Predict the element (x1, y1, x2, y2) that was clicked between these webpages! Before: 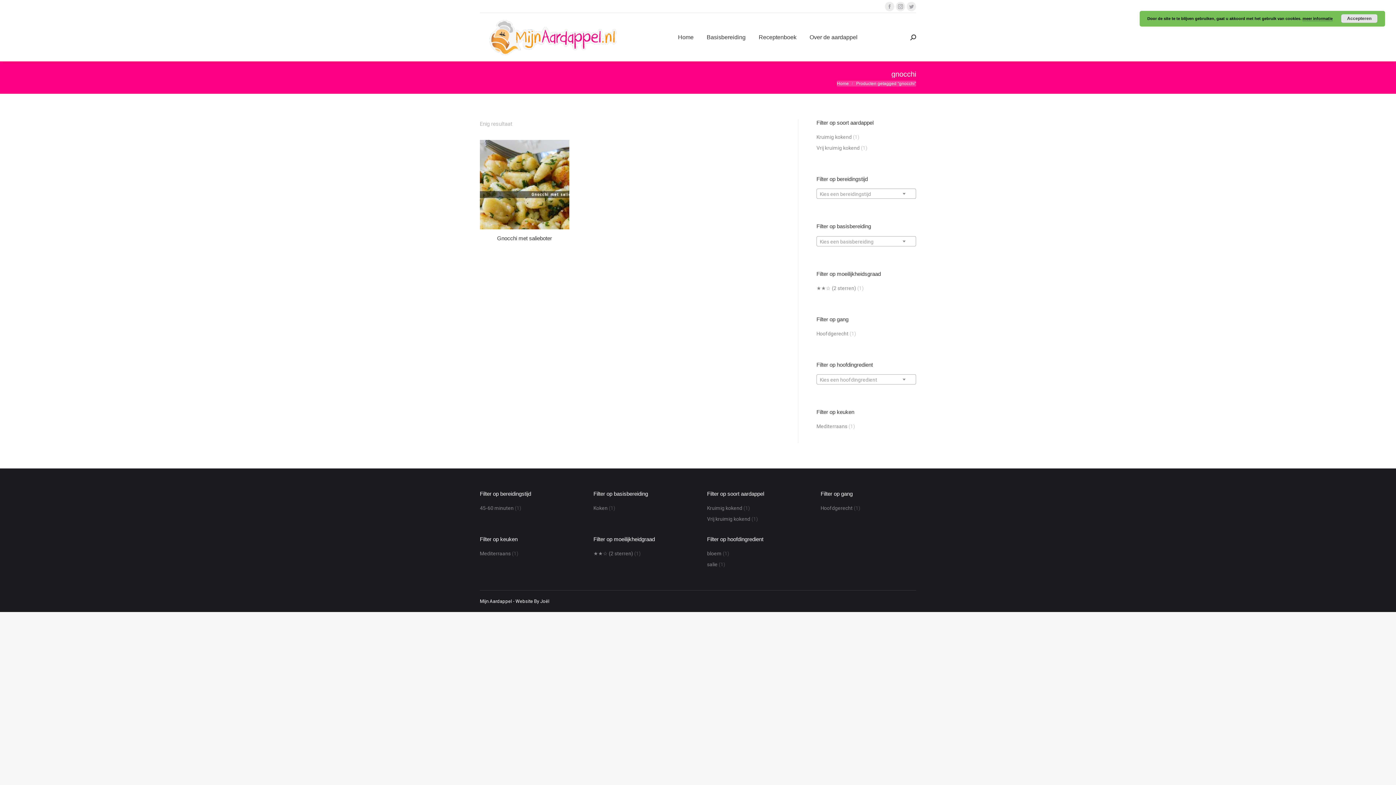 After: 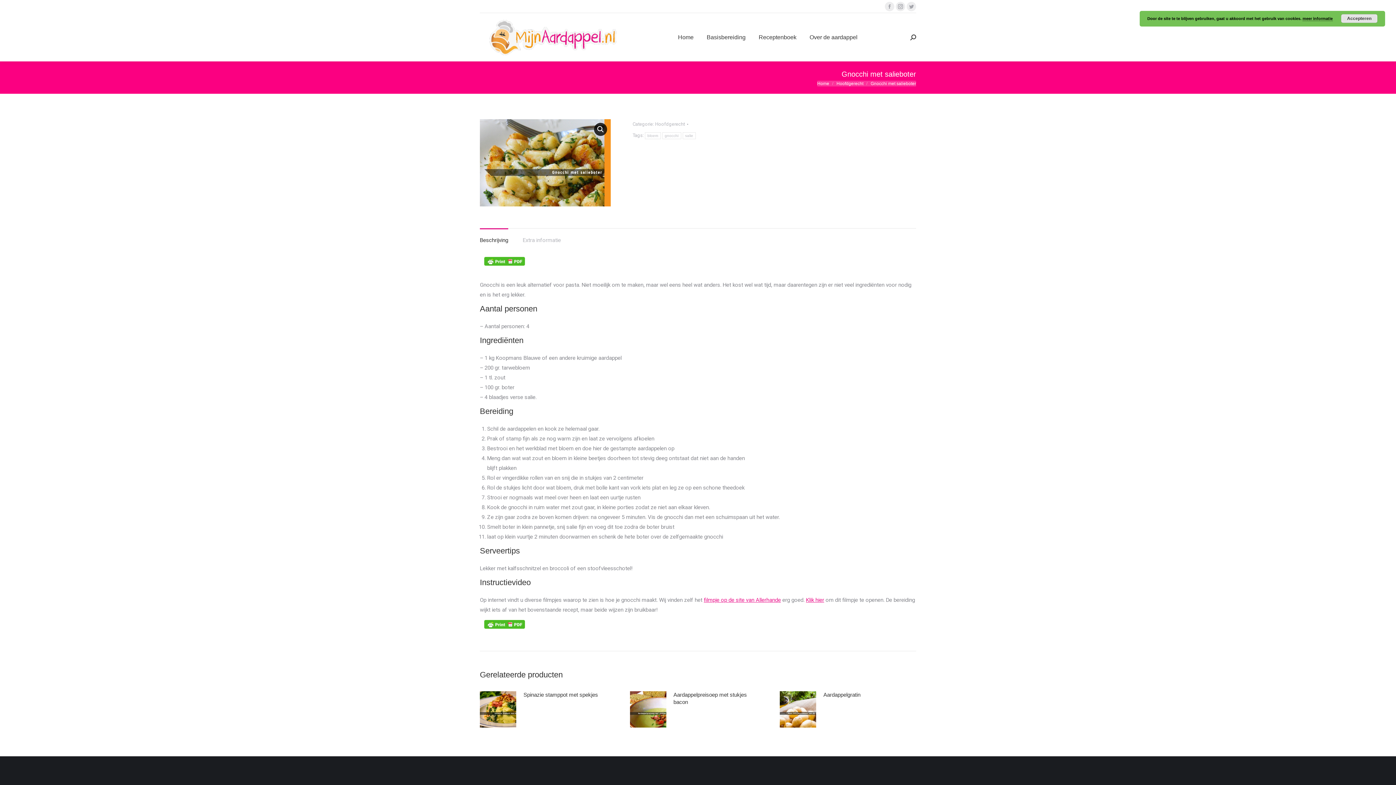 Action: bbox: (497, 235, 552, 241) label: Gnocchi met salieboter